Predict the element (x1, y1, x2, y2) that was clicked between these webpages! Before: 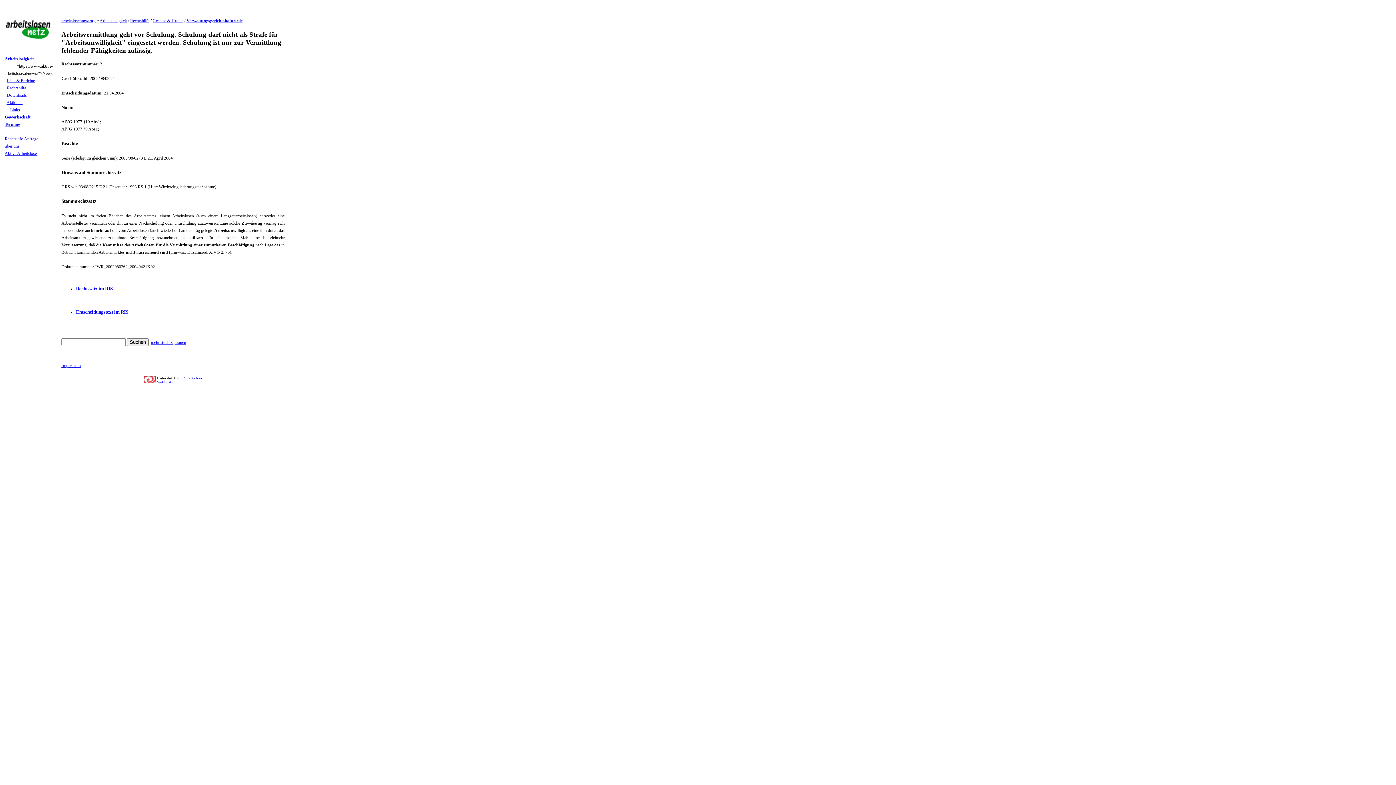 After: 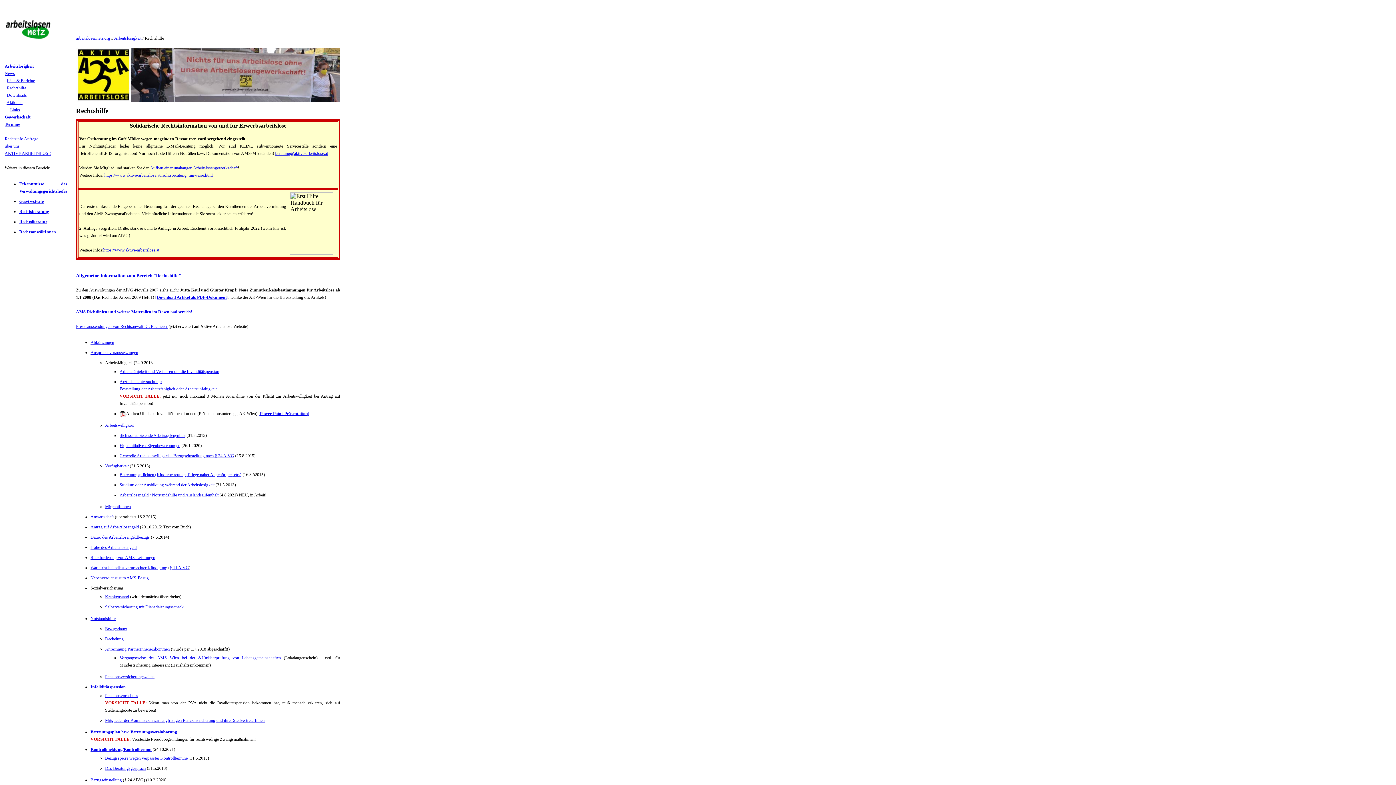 Action: bbox: (6, 85, 26, 90) label: Rechtshilfe